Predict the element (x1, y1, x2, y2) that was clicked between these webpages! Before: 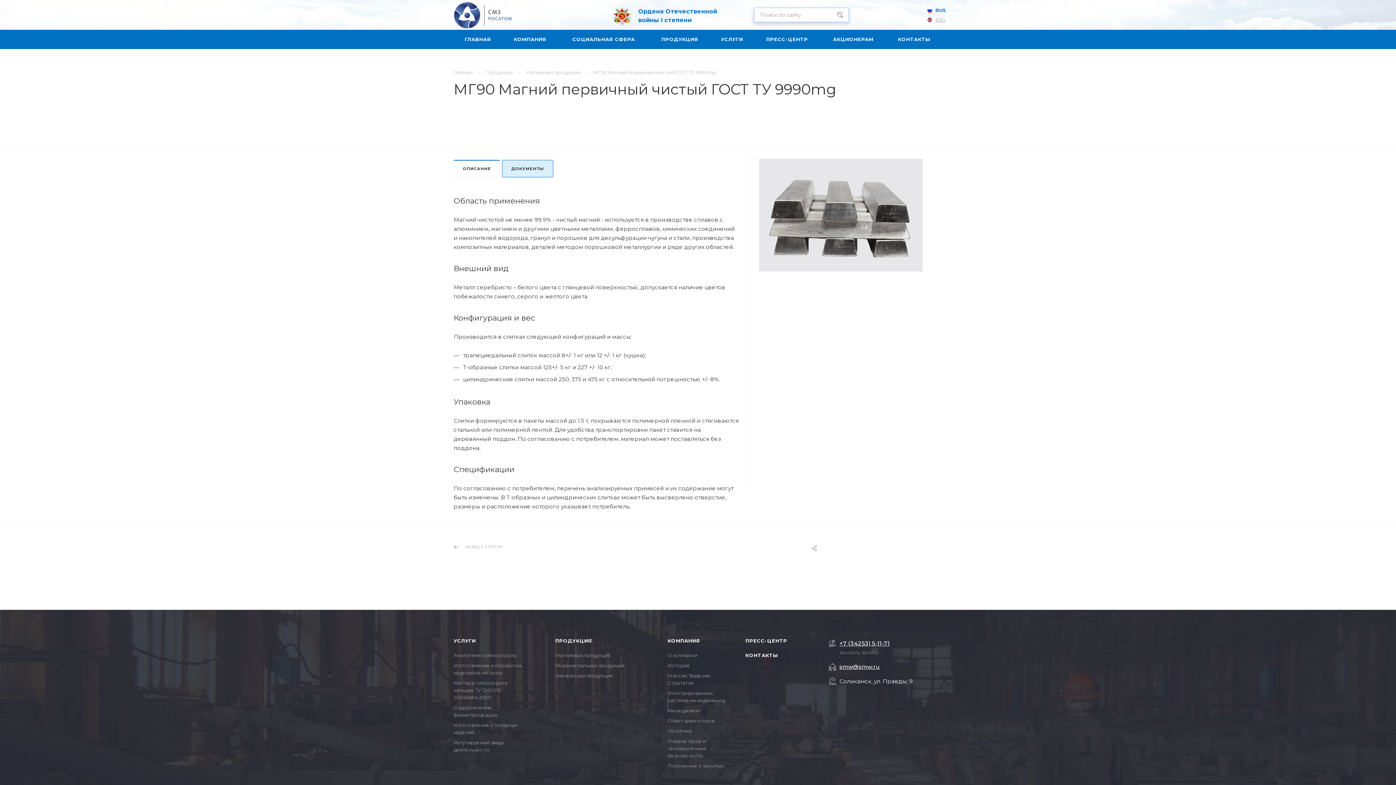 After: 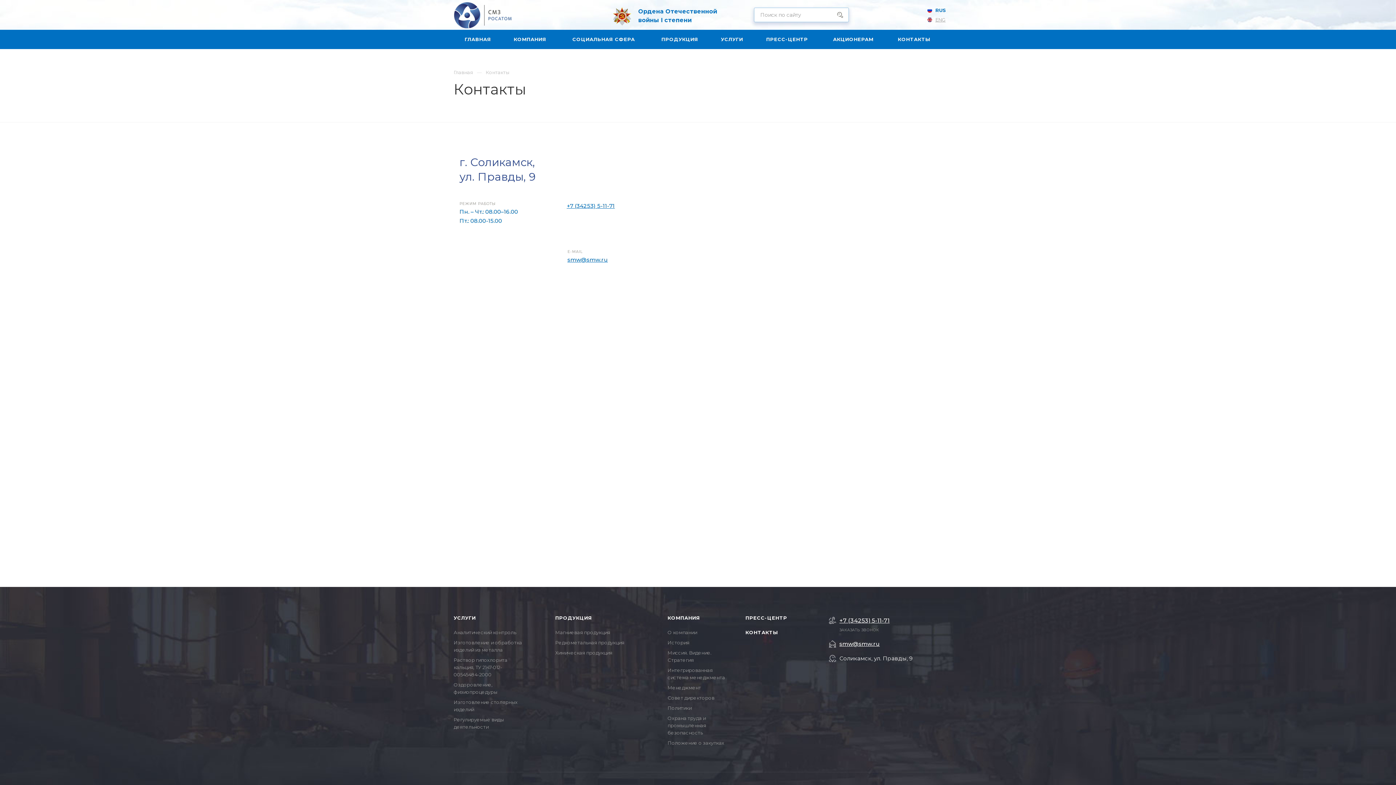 Action: bbox: (745, 652, 778, 658) label: КОНТАКТЫ